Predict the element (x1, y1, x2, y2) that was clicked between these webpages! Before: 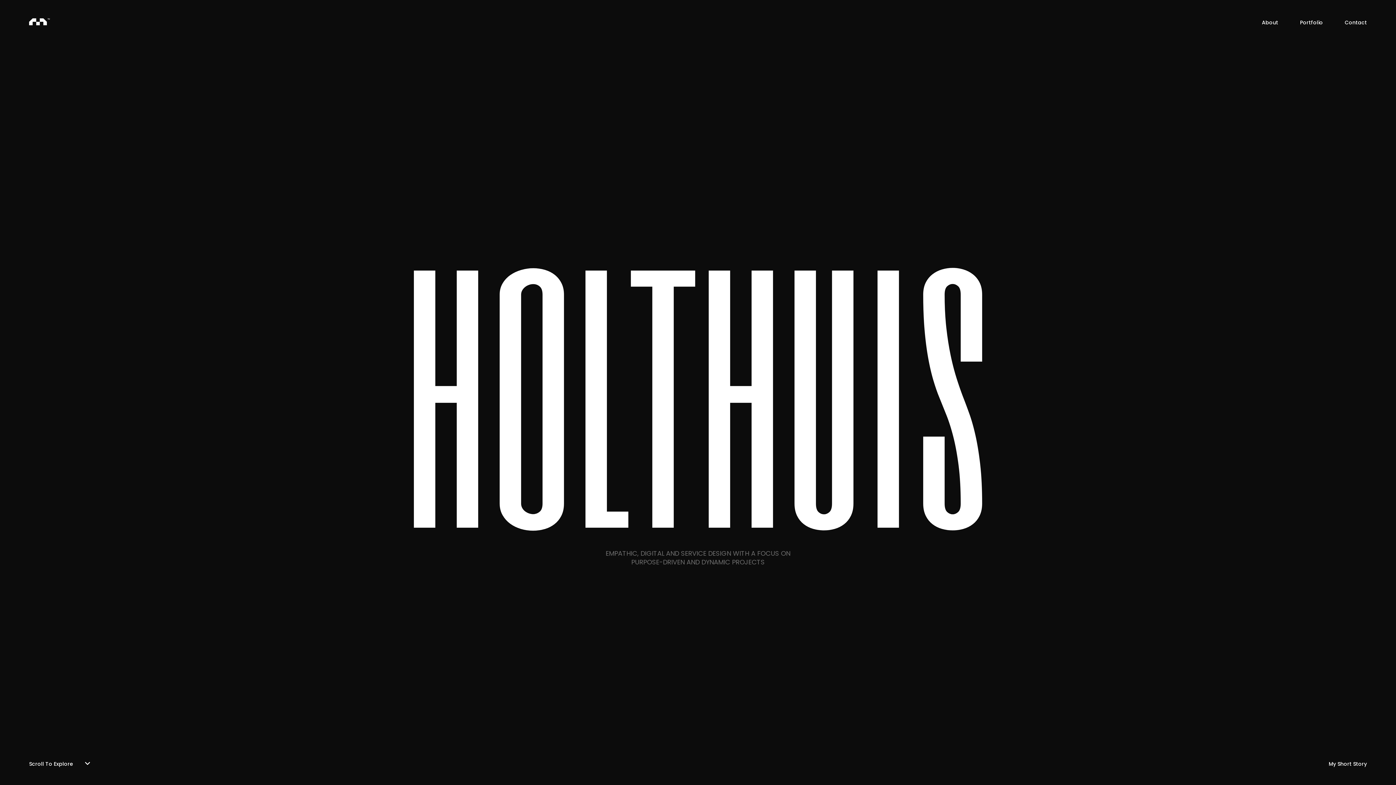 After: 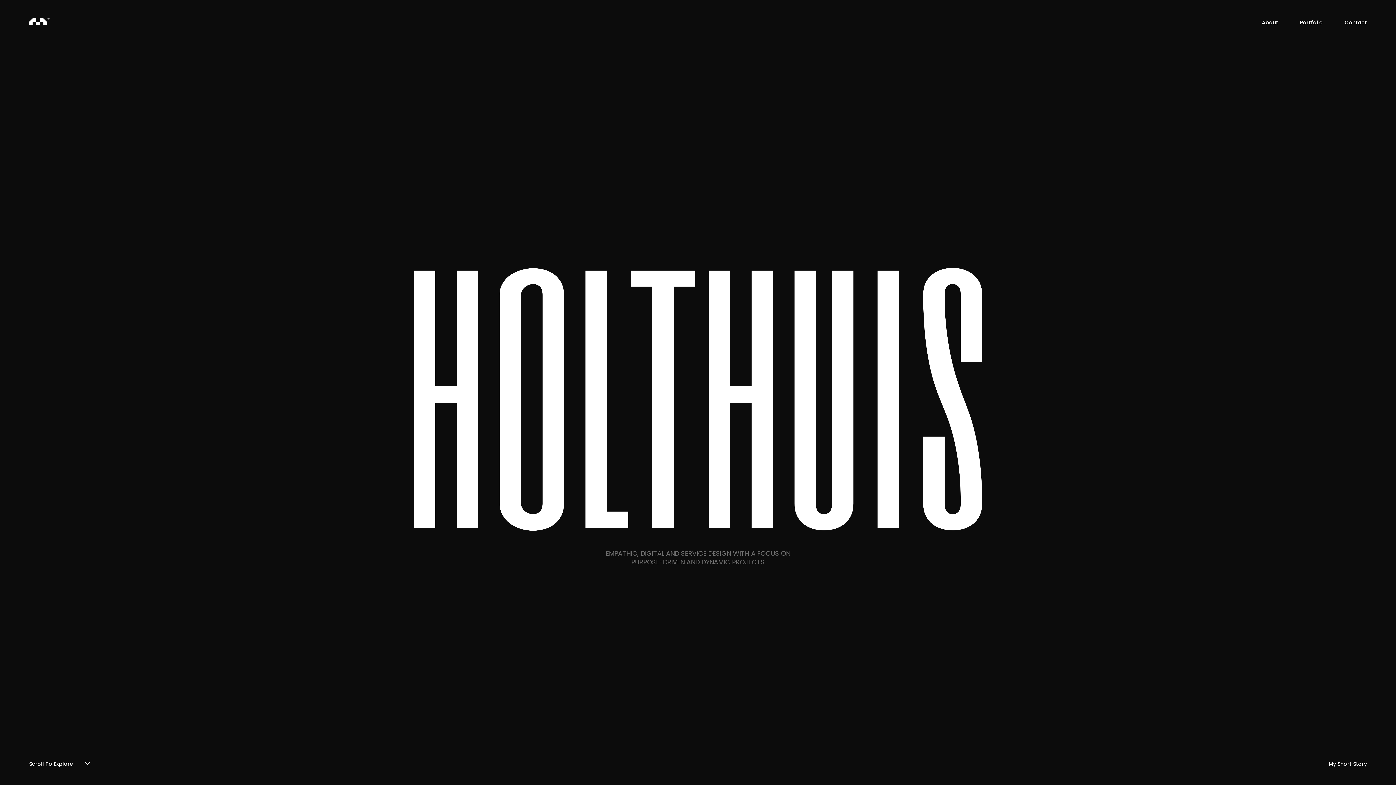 Action: label: About bbox: (1262, 18, 1278, 26)